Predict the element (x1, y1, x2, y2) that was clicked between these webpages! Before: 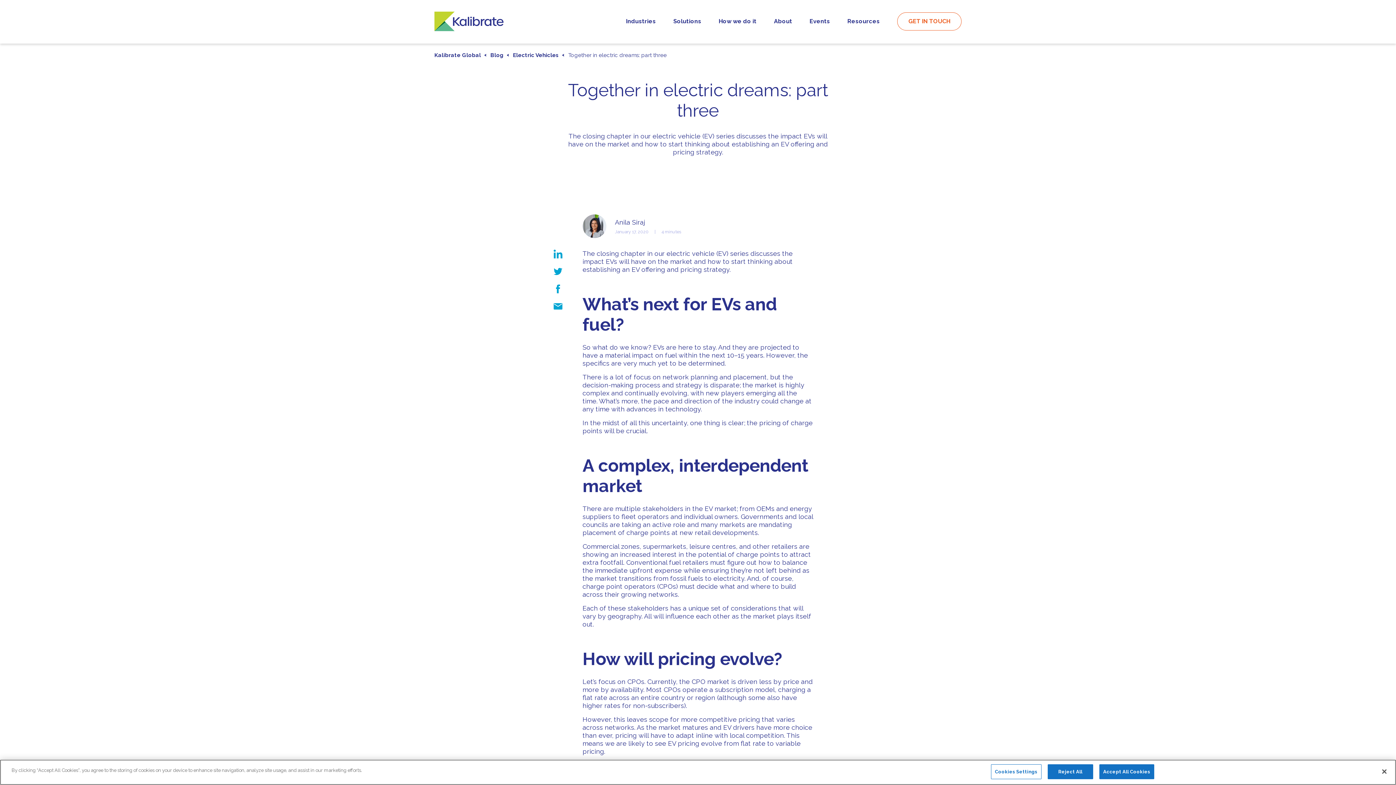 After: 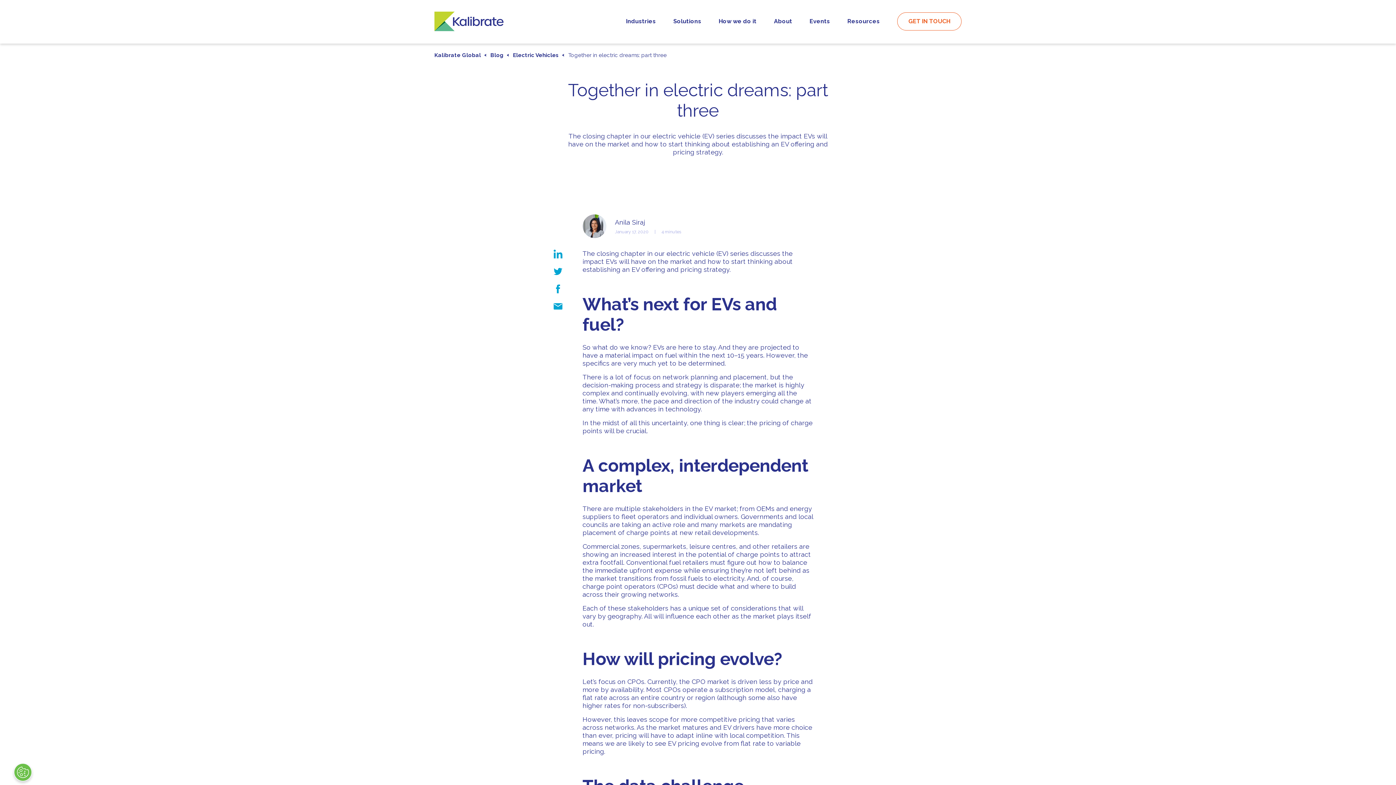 Action: label: Reject All bbox: (1047, 764, 1093, 779)